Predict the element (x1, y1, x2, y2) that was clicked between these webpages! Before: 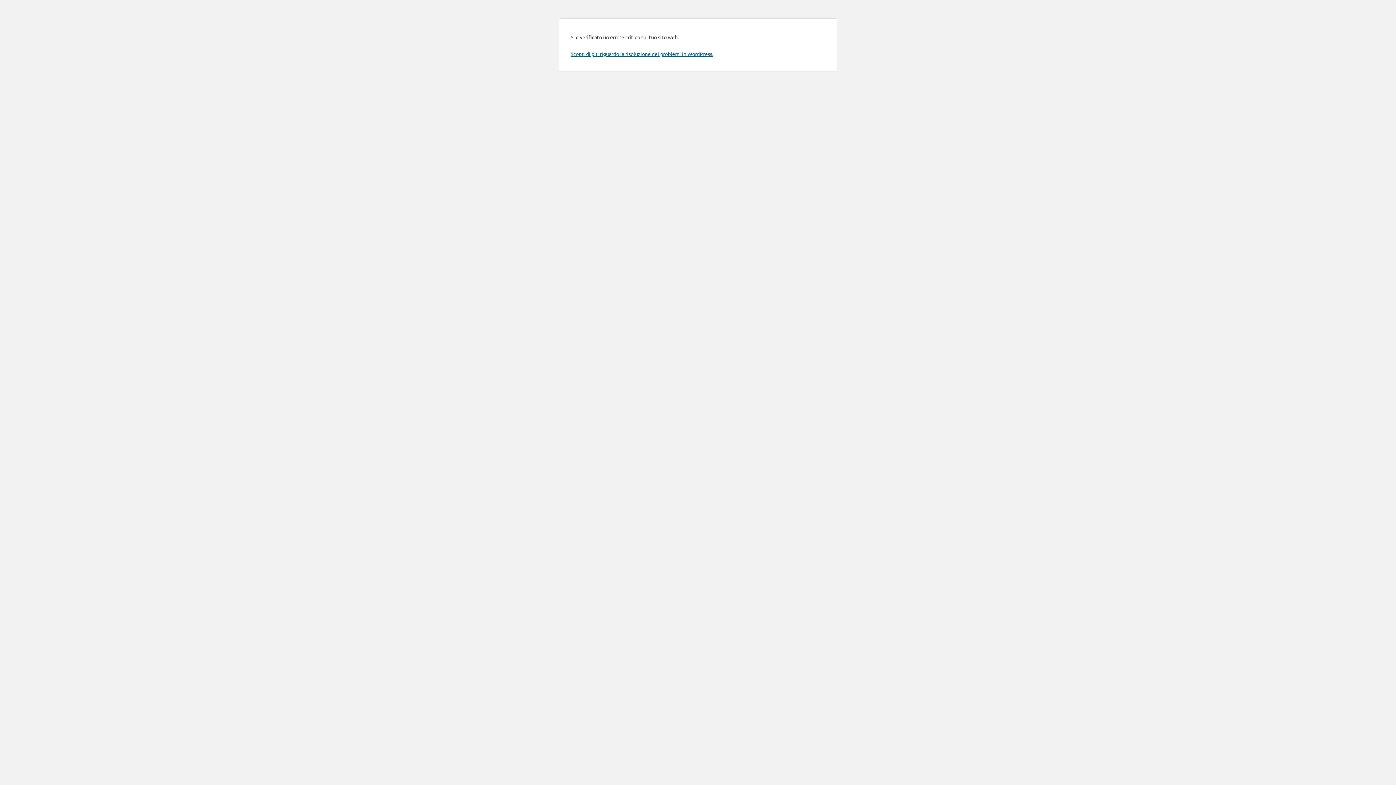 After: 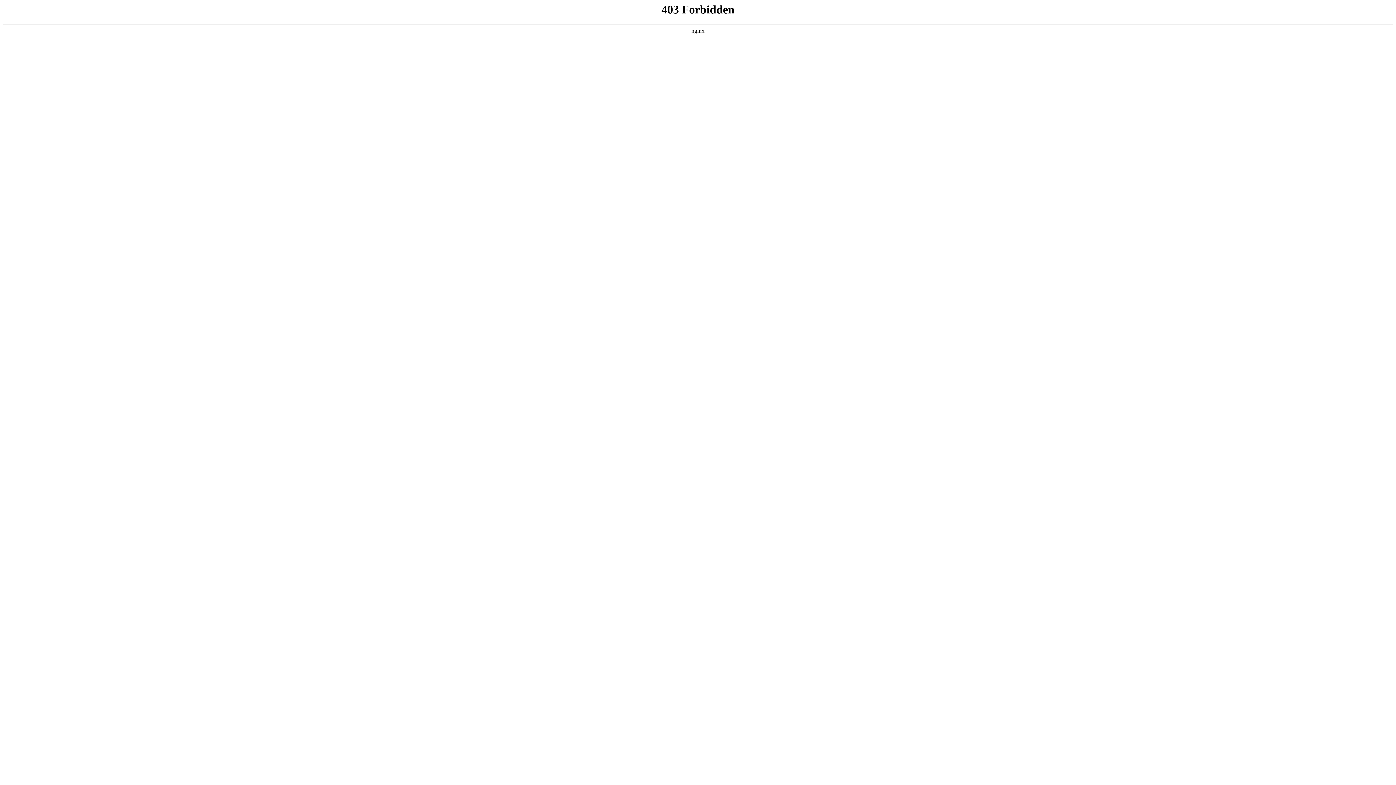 Action: bbox: (570, 50, 713, 57) label: Scopri di più riguardo la risoluzione dei problemi in WordPress.